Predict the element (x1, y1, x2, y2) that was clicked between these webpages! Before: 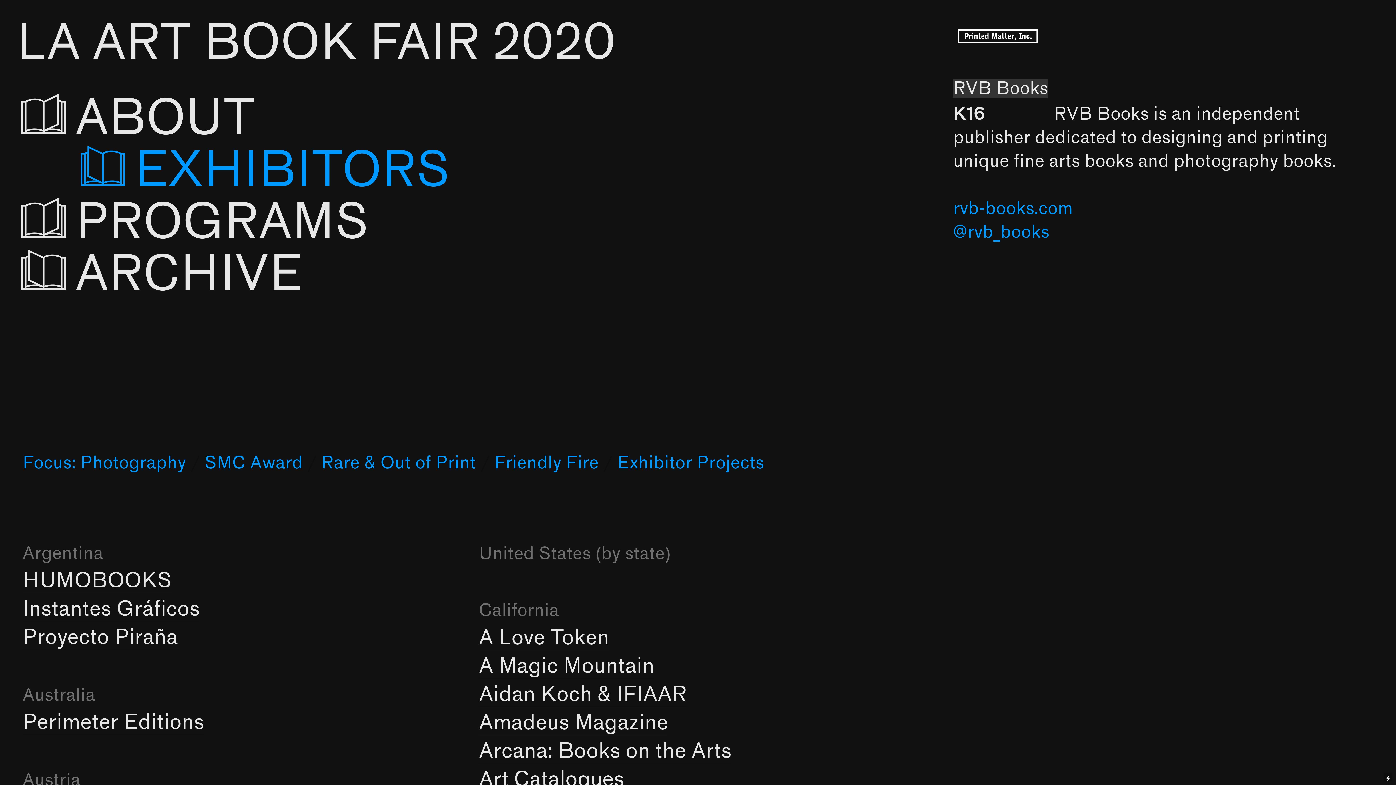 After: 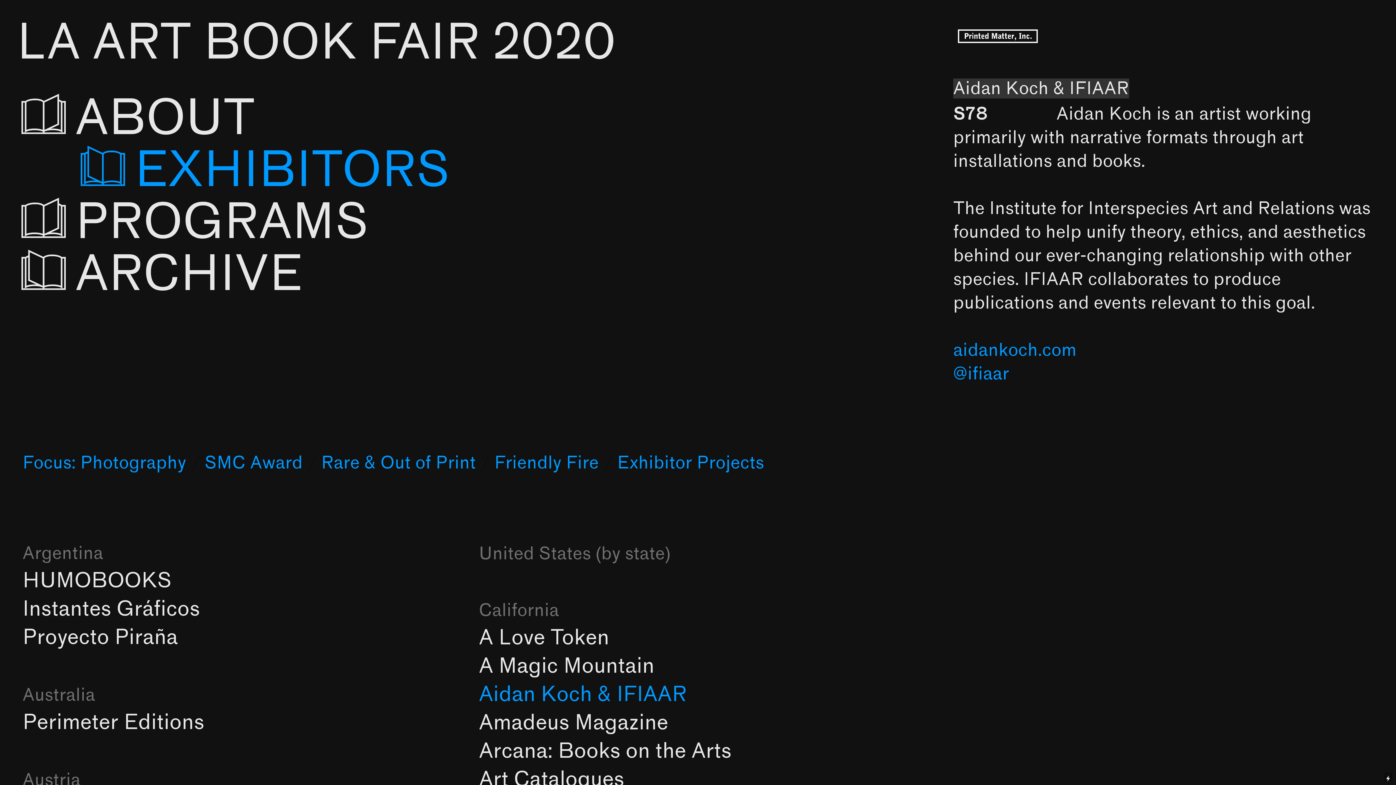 Action: label: Aidan Koch & IFIAAR bbox: (479, 682, 687, 707)